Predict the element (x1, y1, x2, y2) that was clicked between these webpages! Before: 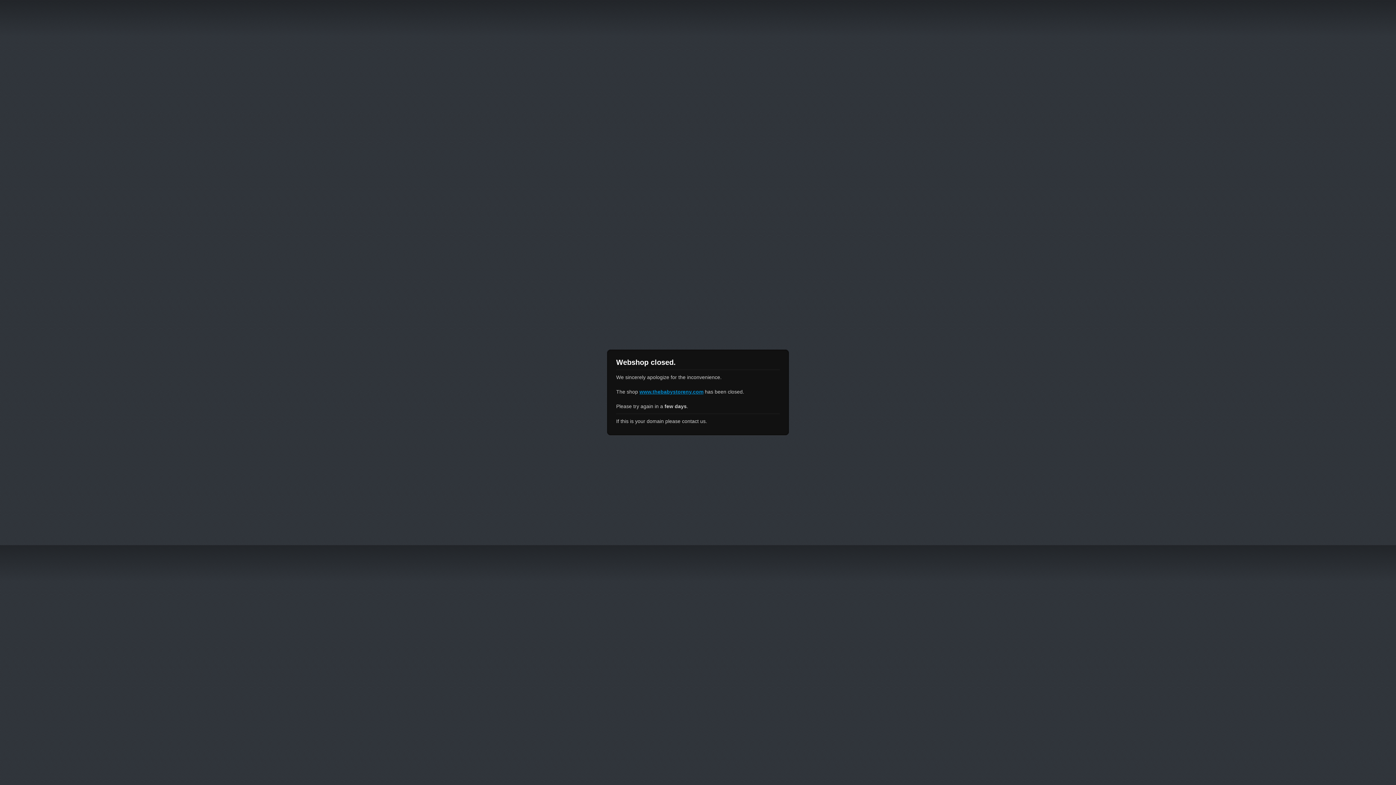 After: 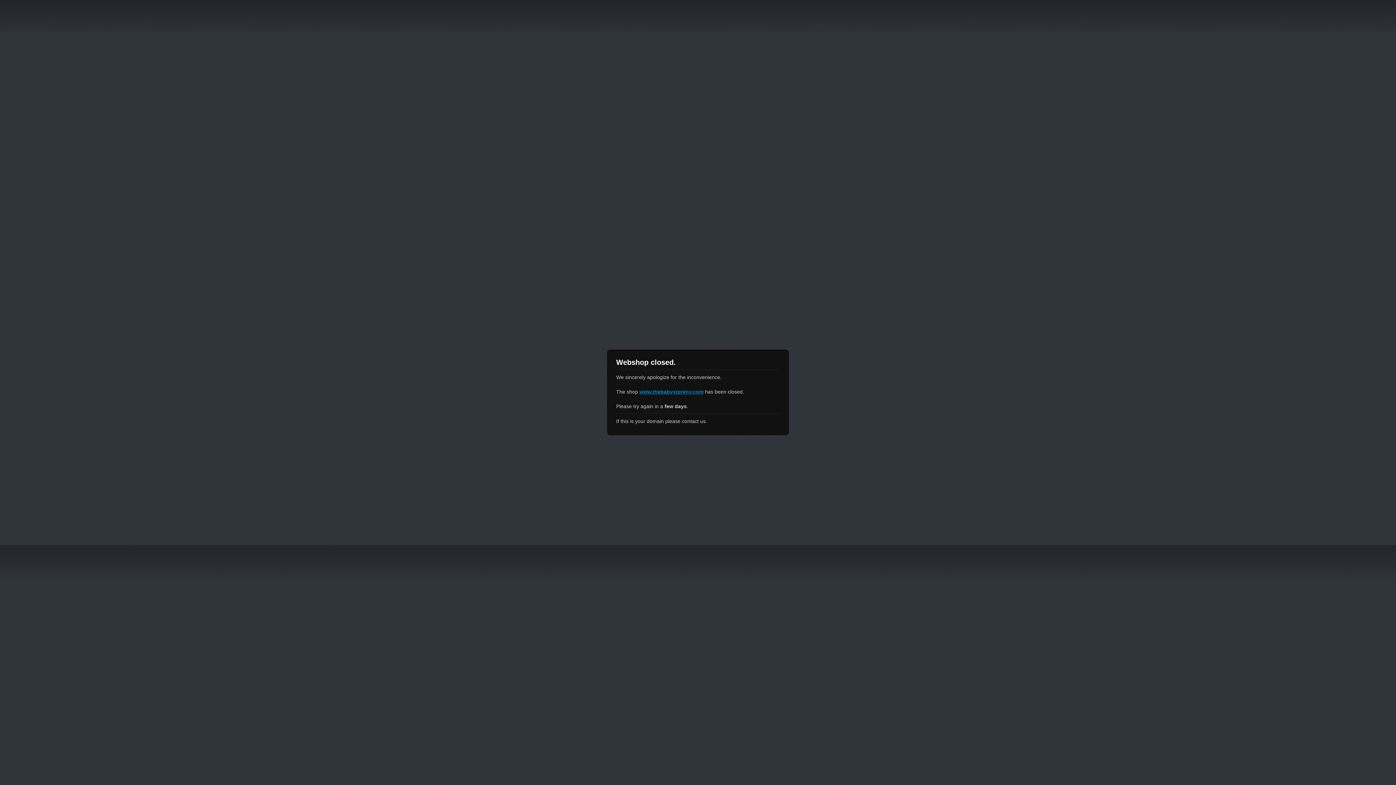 Action: label: www.thebabystoreny.com bbox: (639, 389, 703, 394)